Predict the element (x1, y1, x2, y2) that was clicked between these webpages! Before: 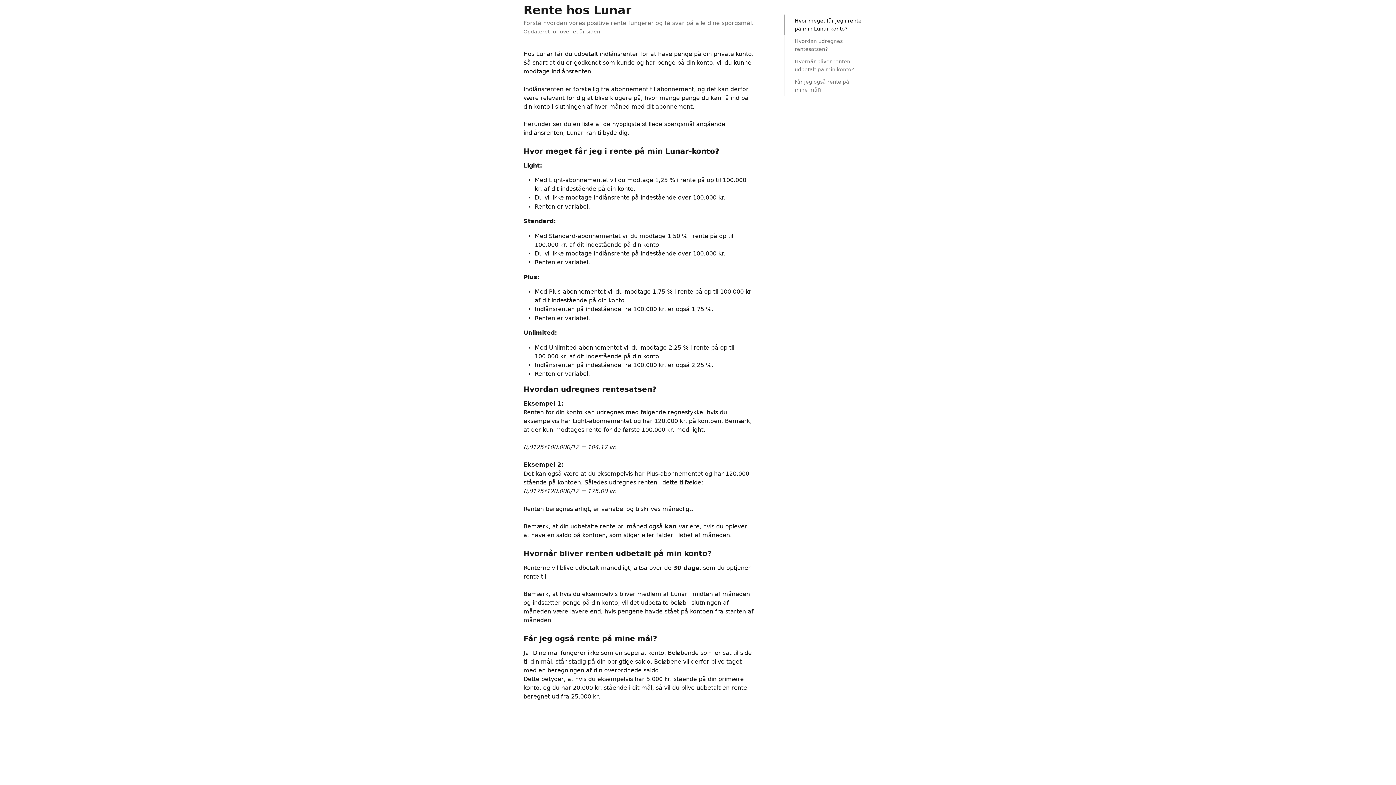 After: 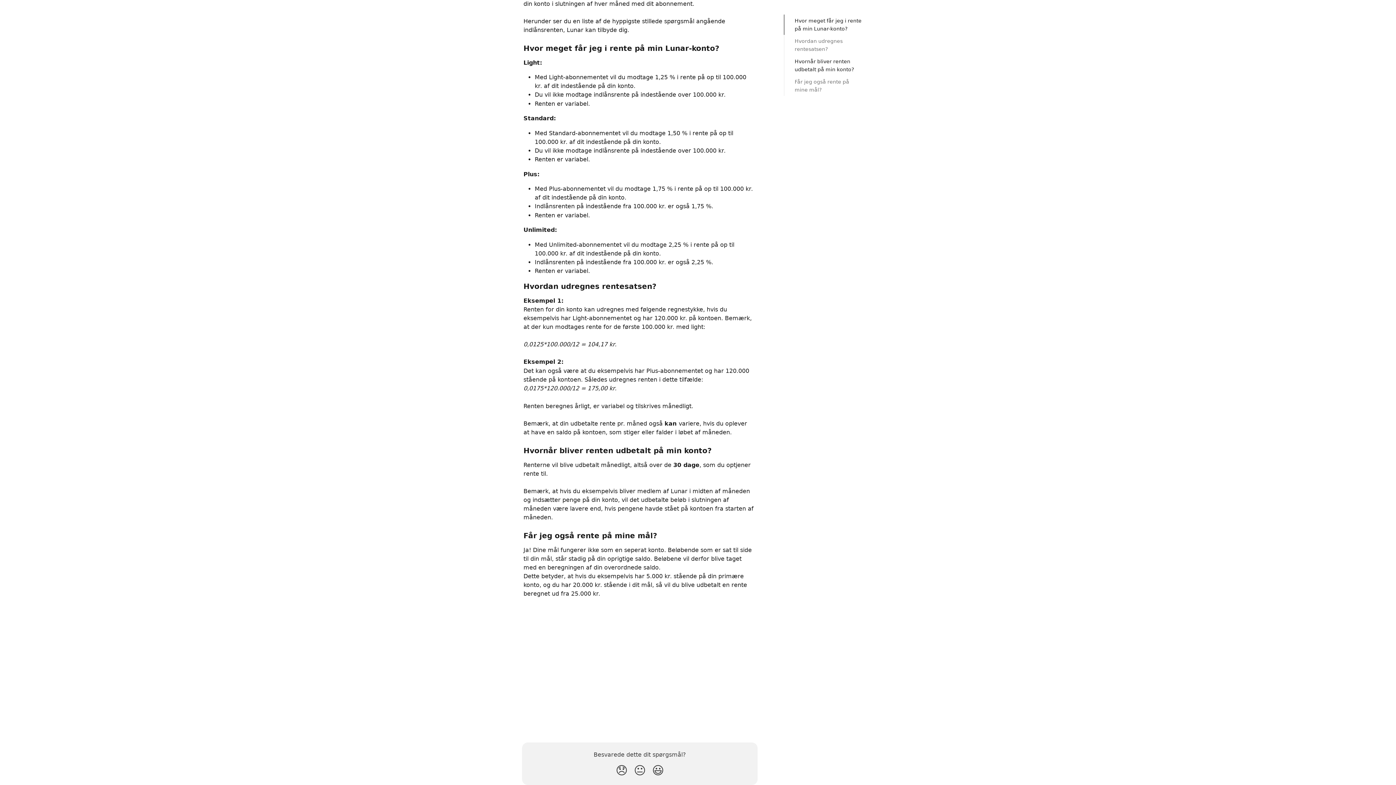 Action: label: Hvornår bliver renten udbetalt på min konto? bbox: (794, 57, 862, 73)